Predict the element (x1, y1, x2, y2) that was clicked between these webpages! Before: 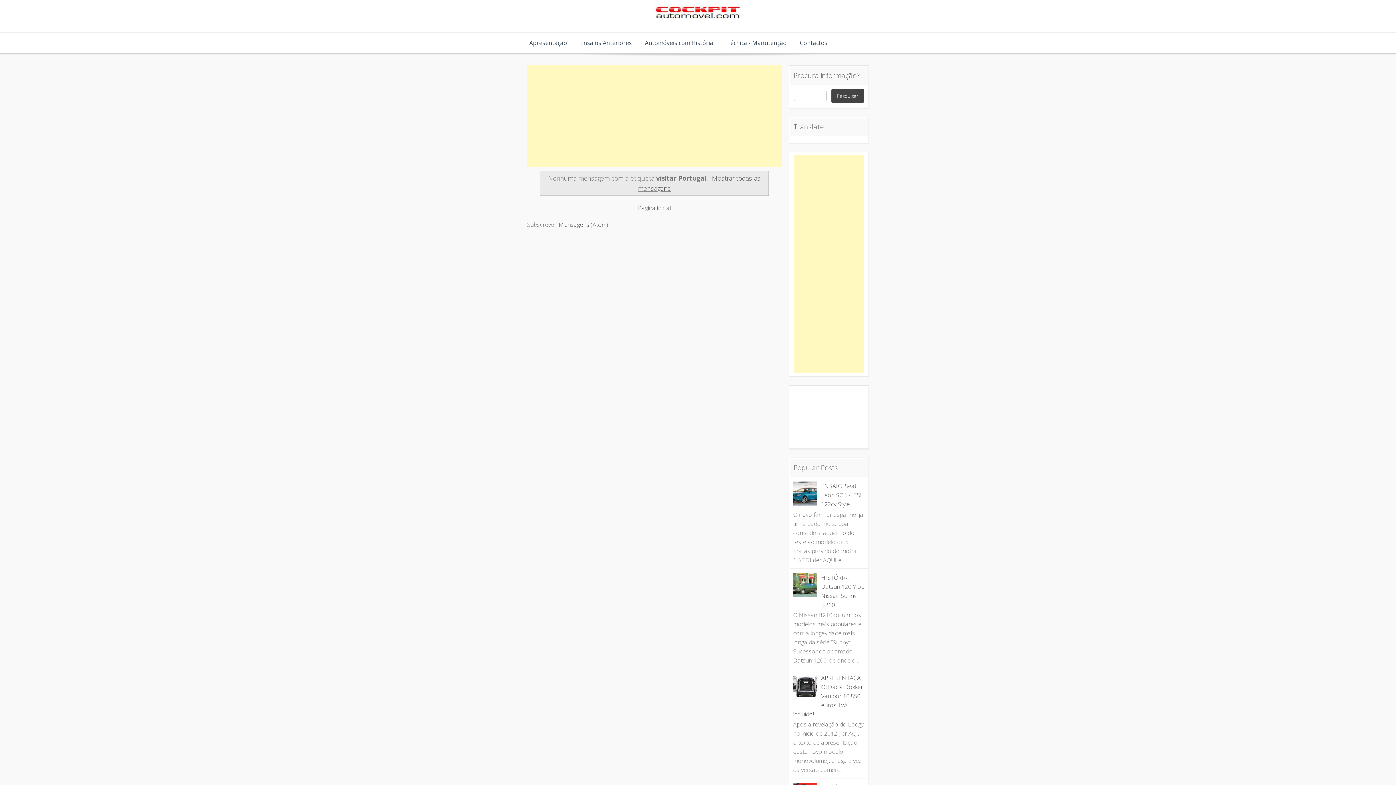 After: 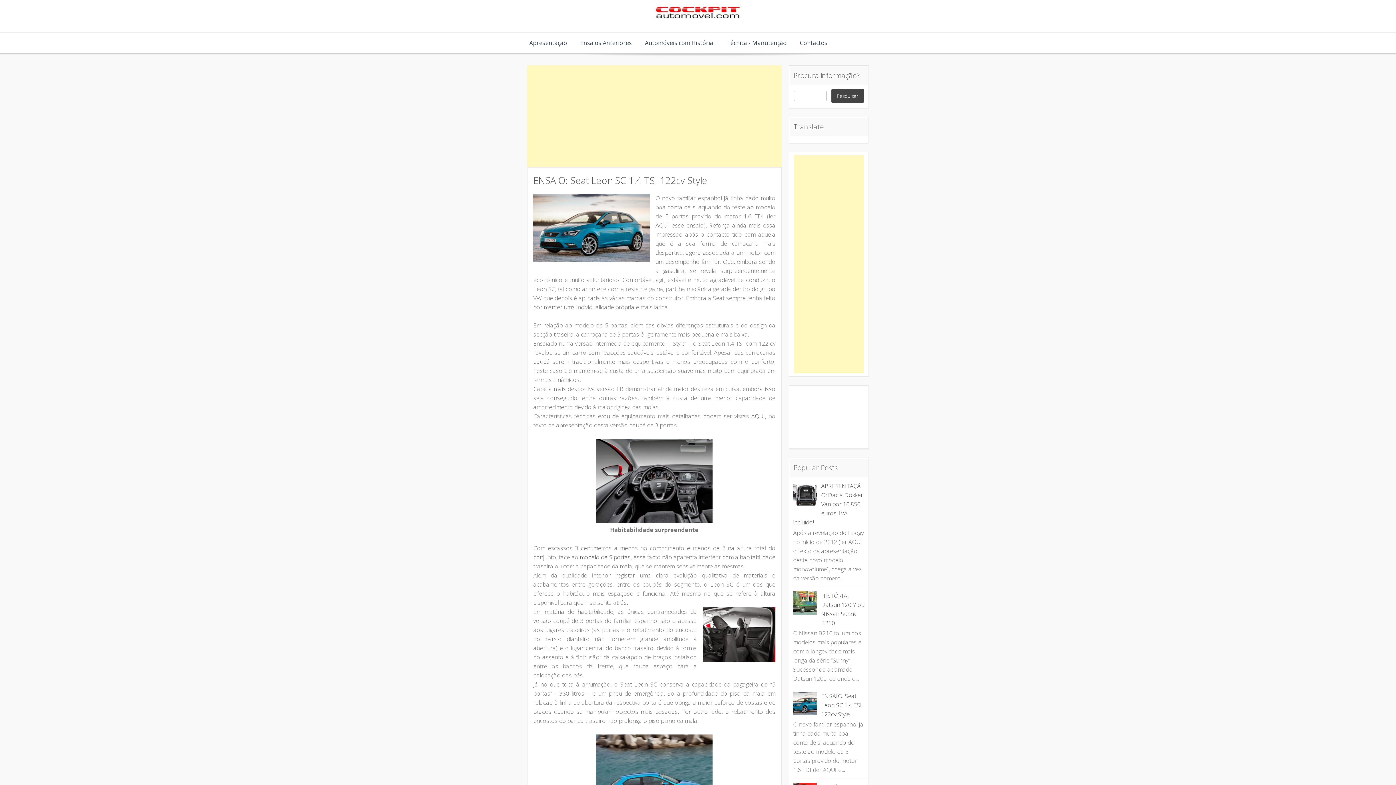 Action: bbox: (821, 482, 862, 508) label: ENSAIO: Seat Leon SC 1.4 TSI 122cv Style